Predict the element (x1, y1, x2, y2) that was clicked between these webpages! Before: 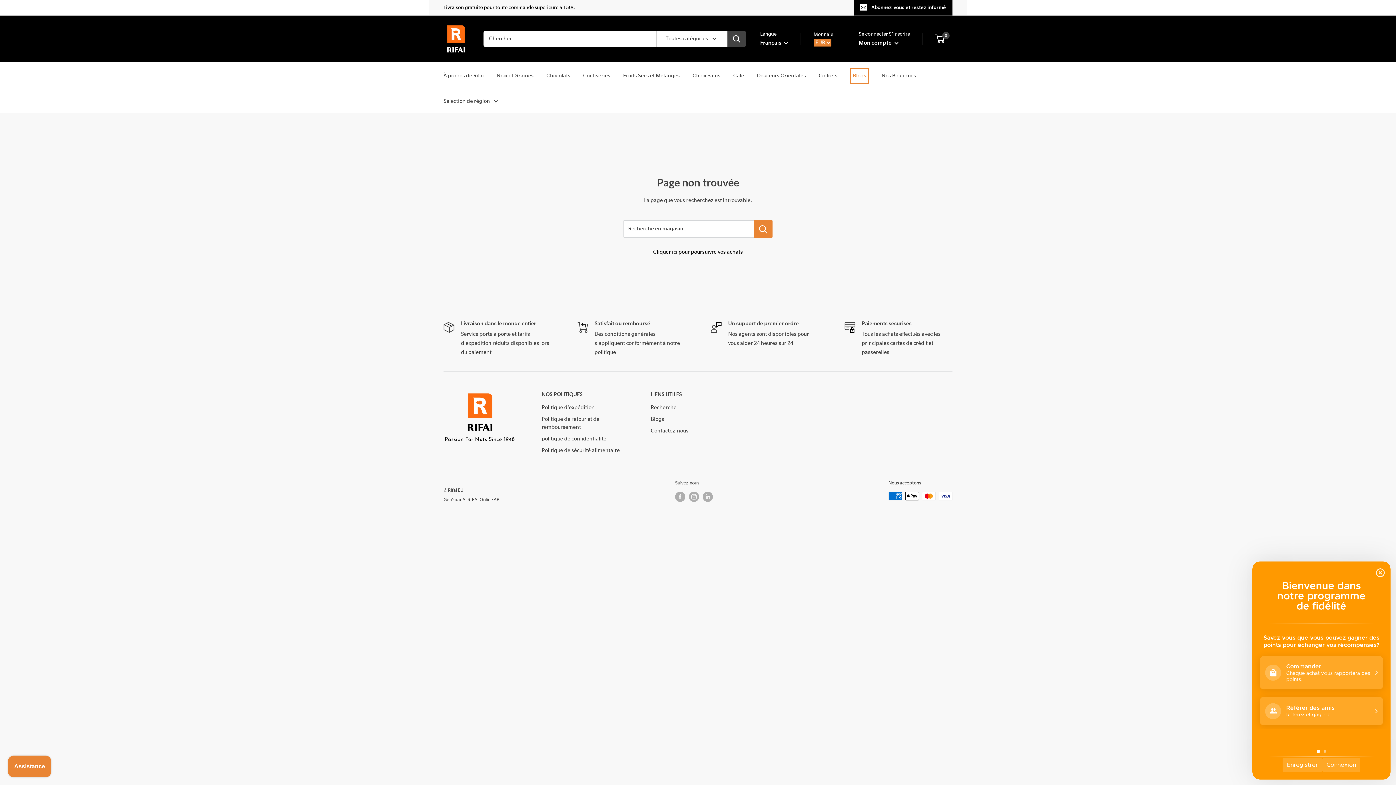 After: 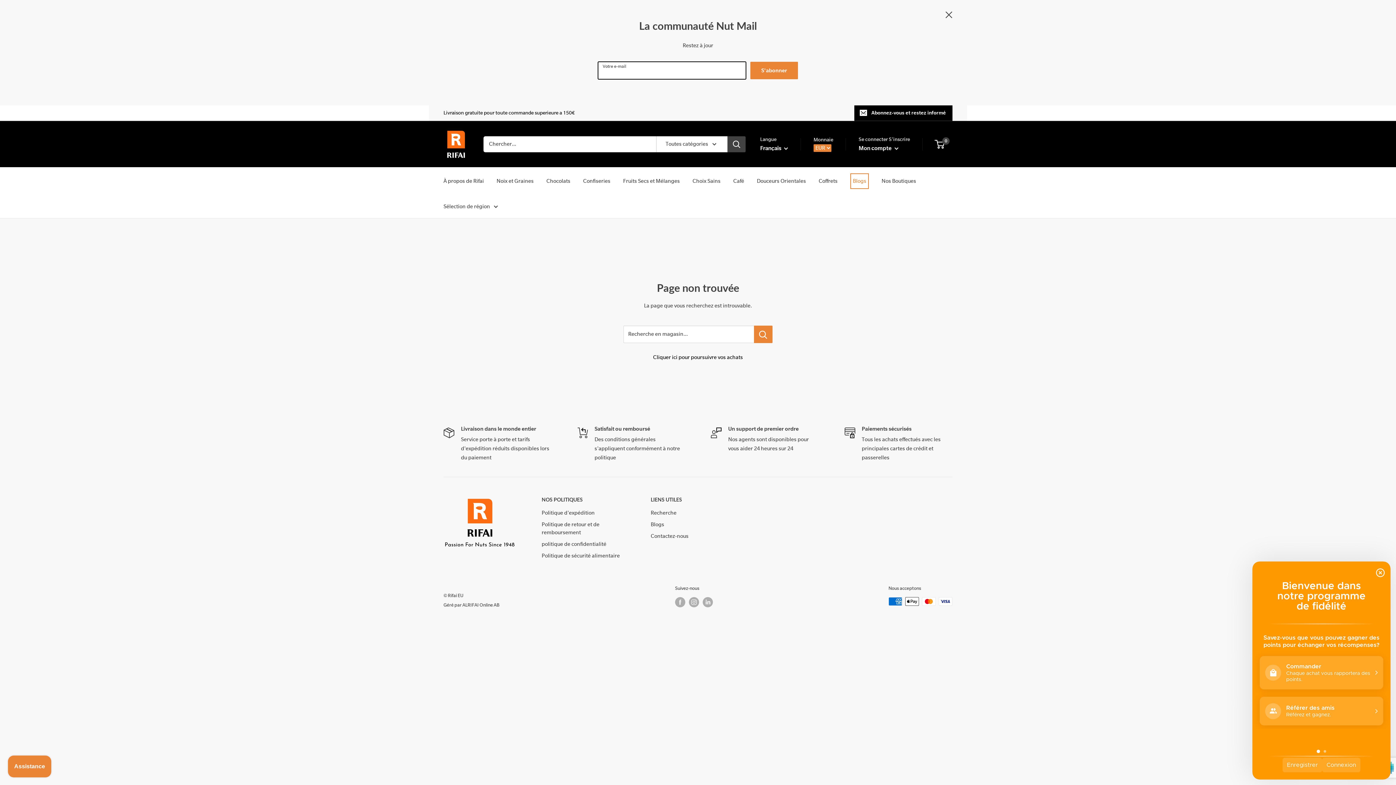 Action: label: Abonnez-vous et restez informé bbox: (854, 0, 952, 15)